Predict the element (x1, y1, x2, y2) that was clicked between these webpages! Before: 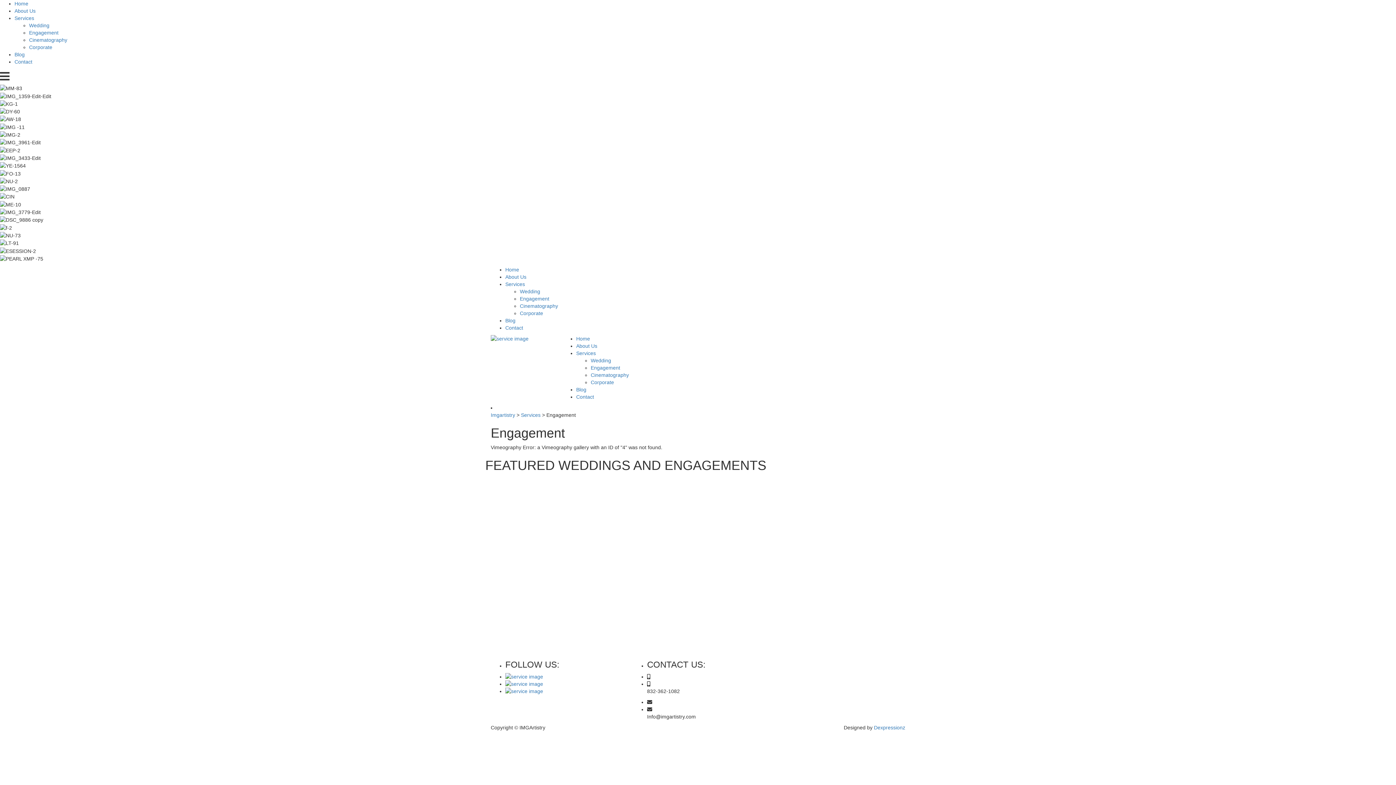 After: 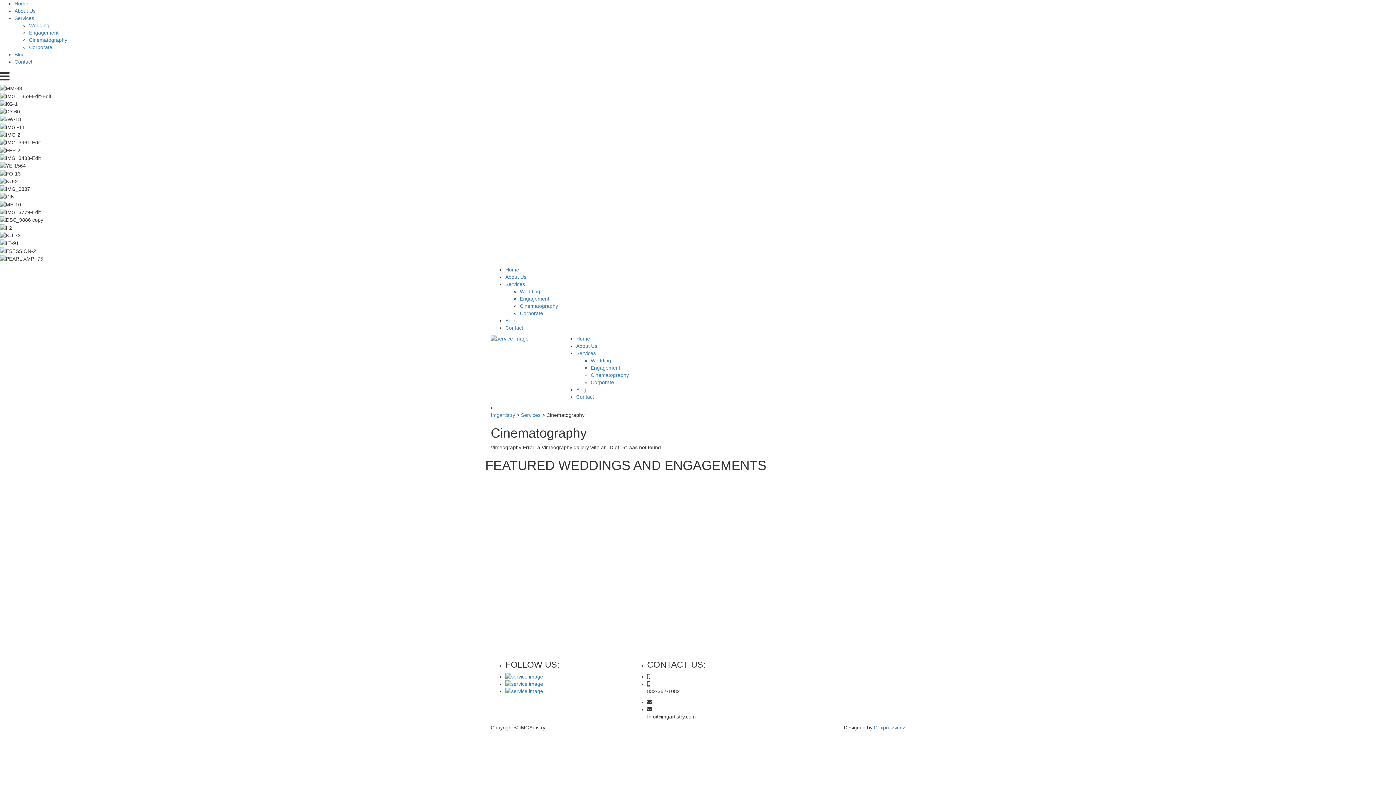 Action: label: Cinematography bbox: (590, 372, 629, 378)